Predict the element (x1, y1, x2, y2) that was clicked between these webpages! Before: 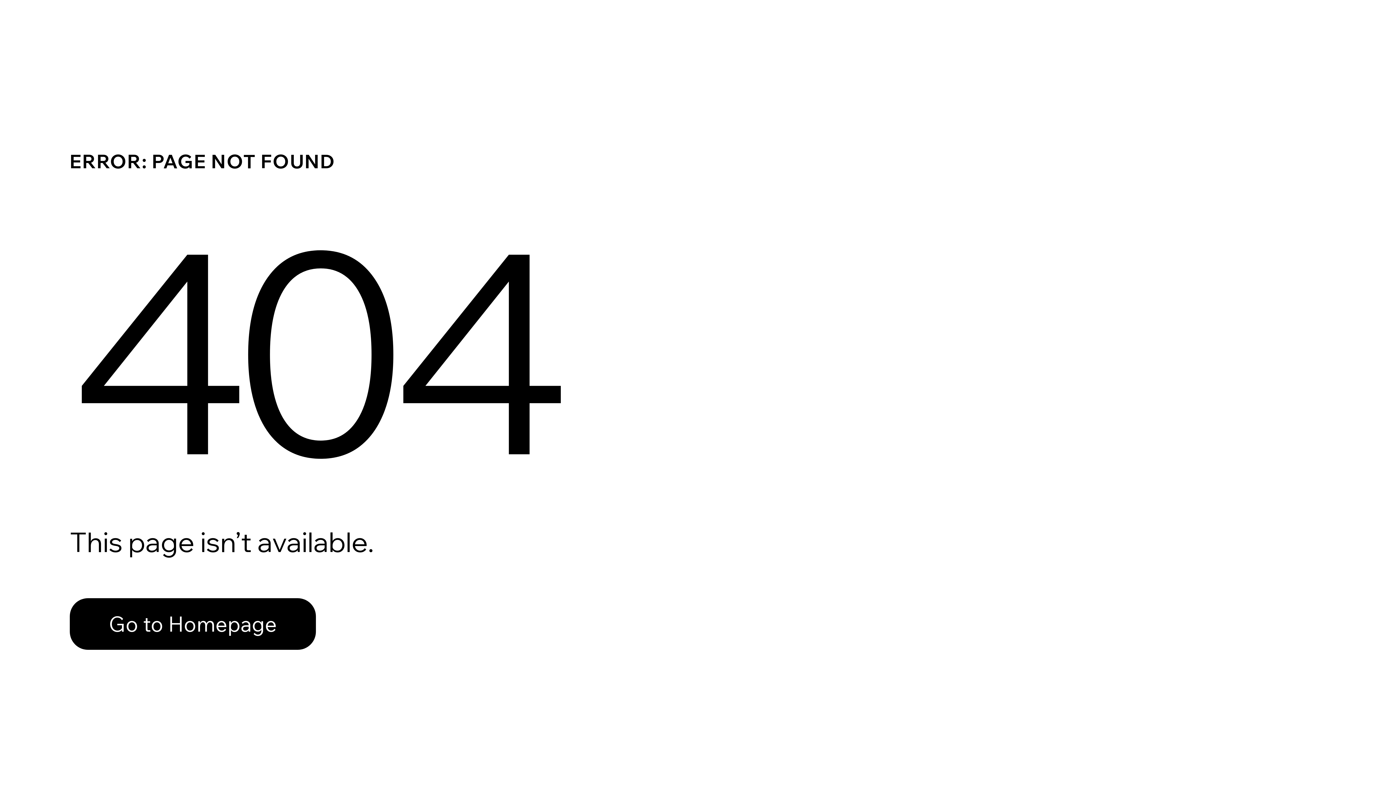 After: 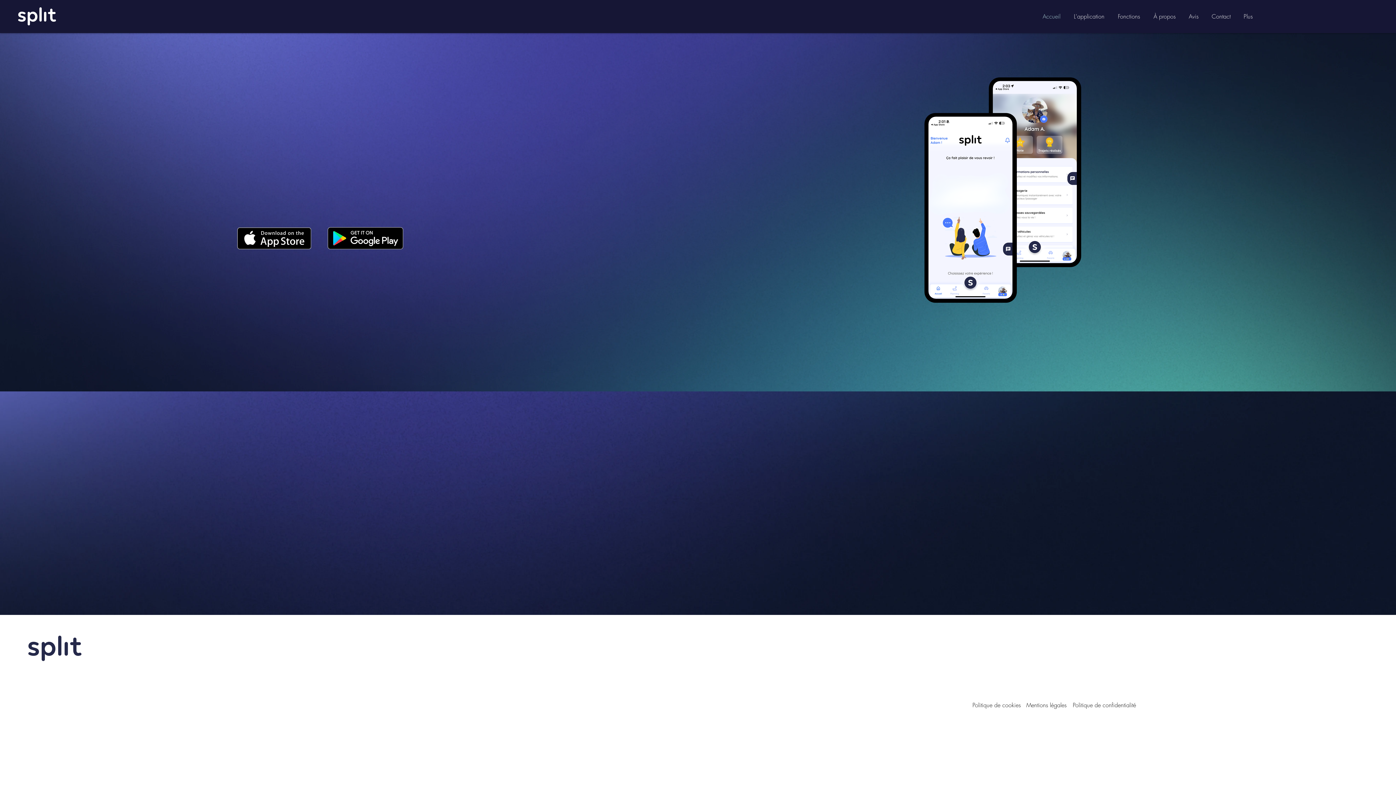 Action: bbox: (69, 598, 316, 650) label: Go to Homepage